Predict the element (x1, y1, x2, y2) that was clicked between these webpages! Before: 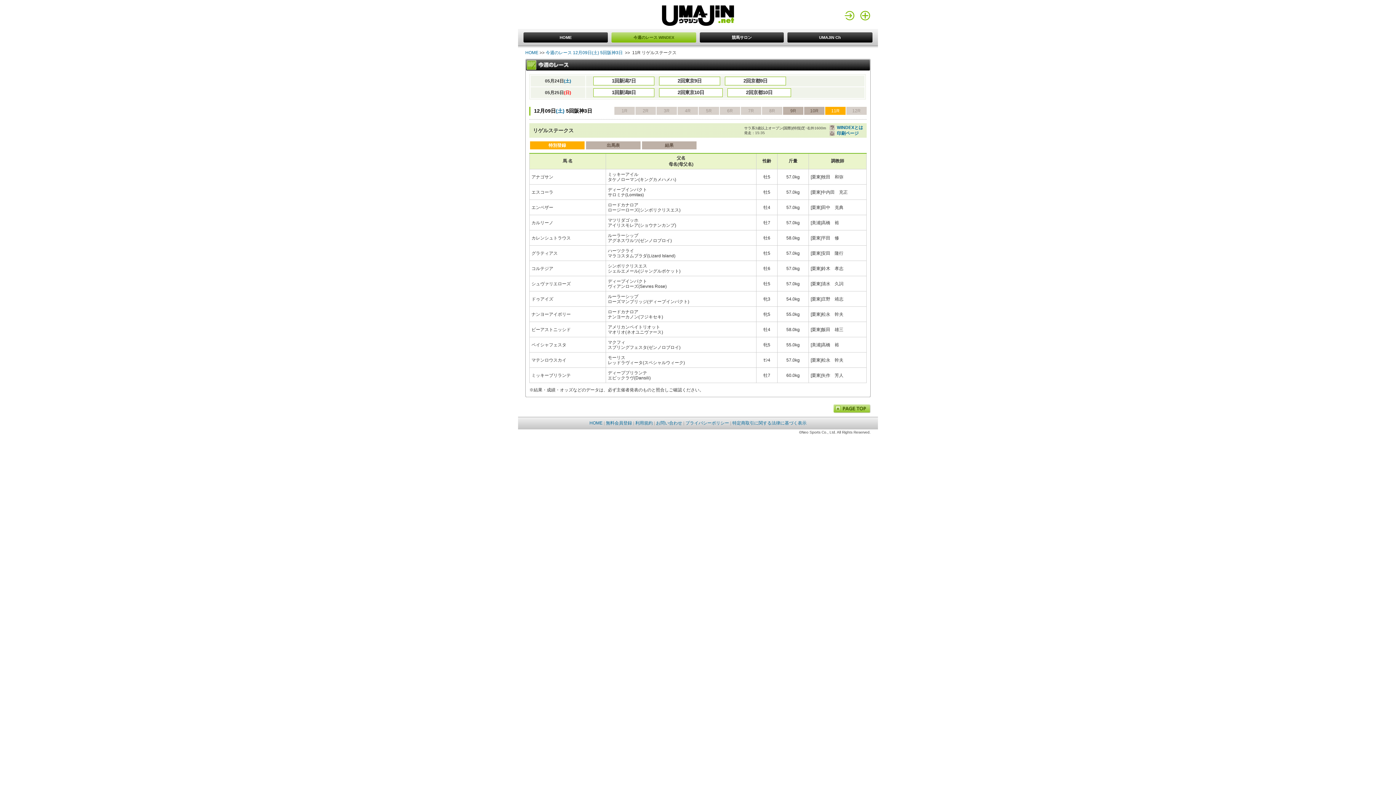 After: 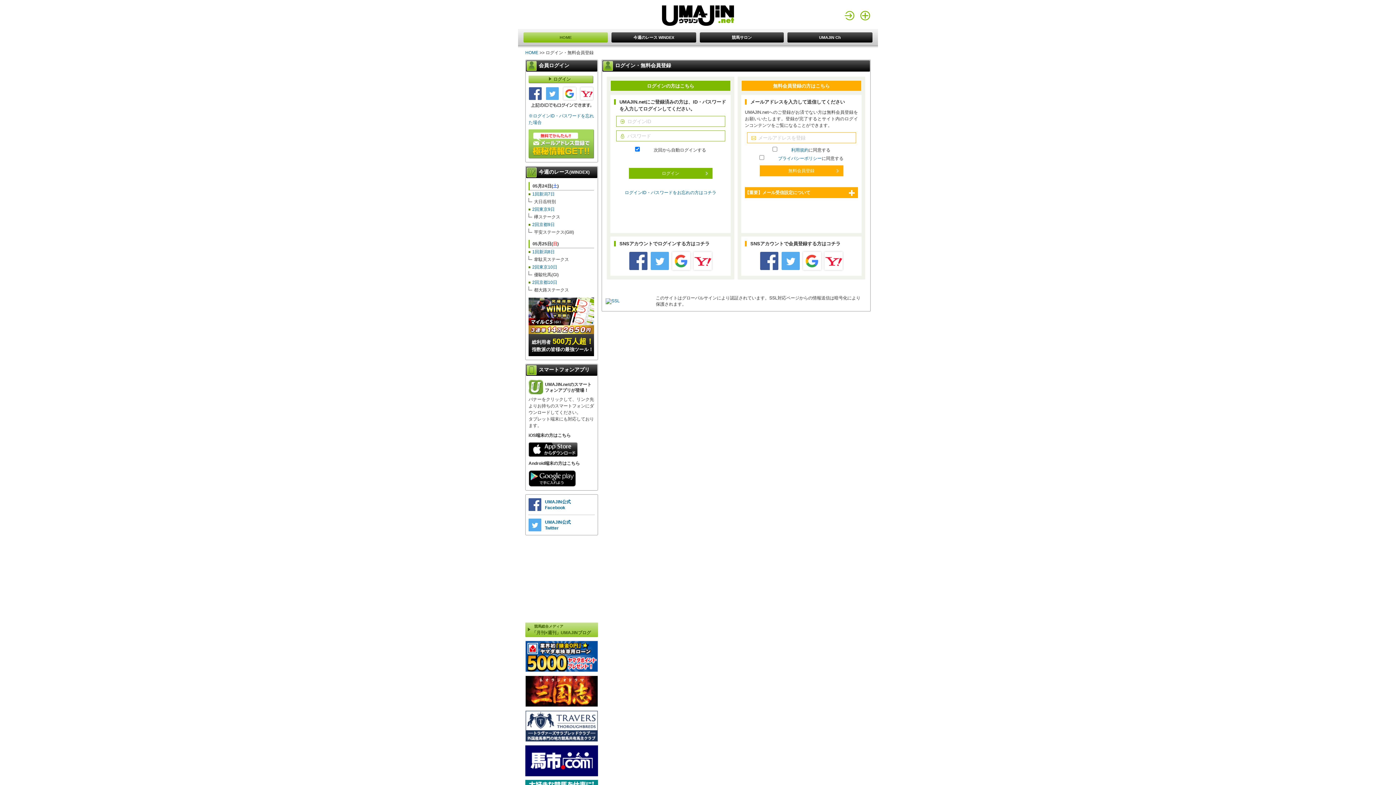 Action: bbox: (860, 10, 870, 21)